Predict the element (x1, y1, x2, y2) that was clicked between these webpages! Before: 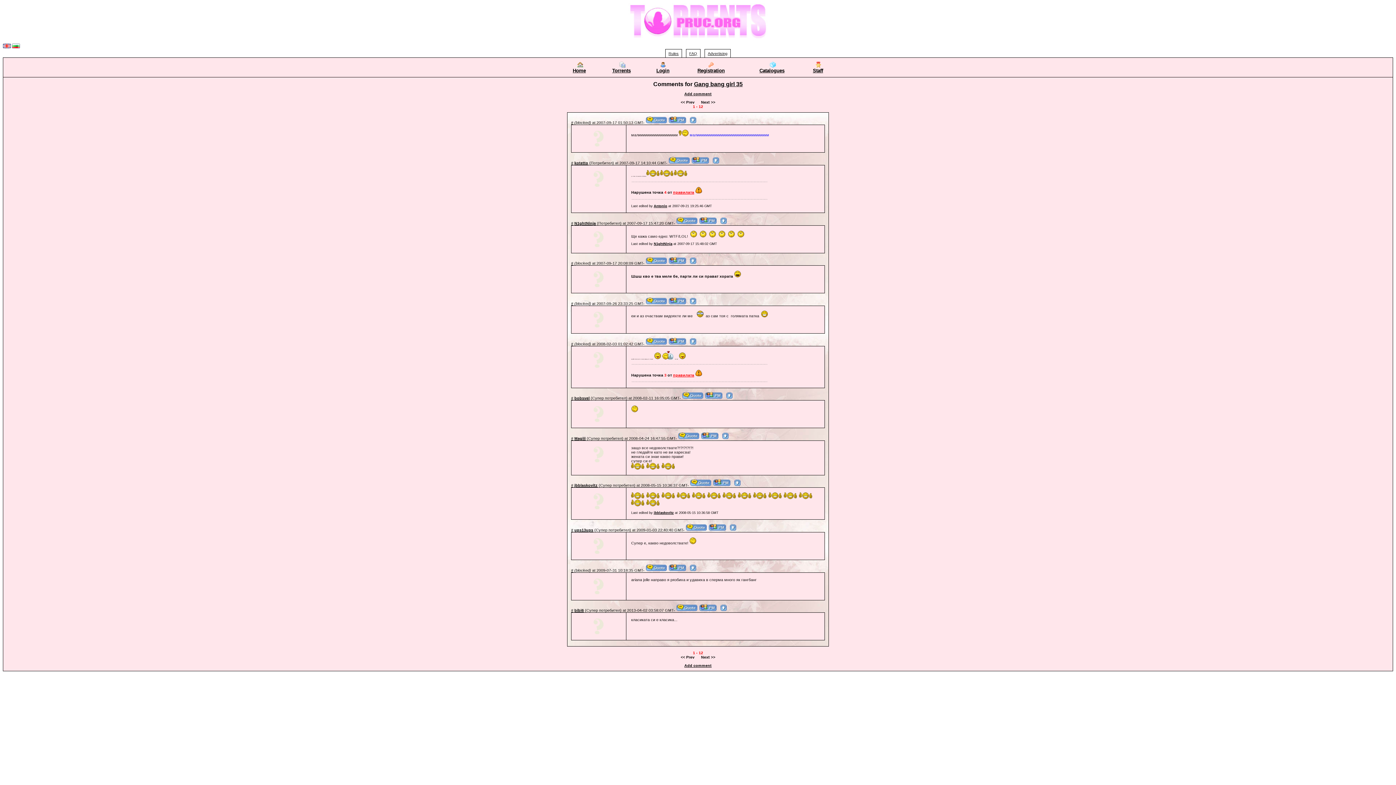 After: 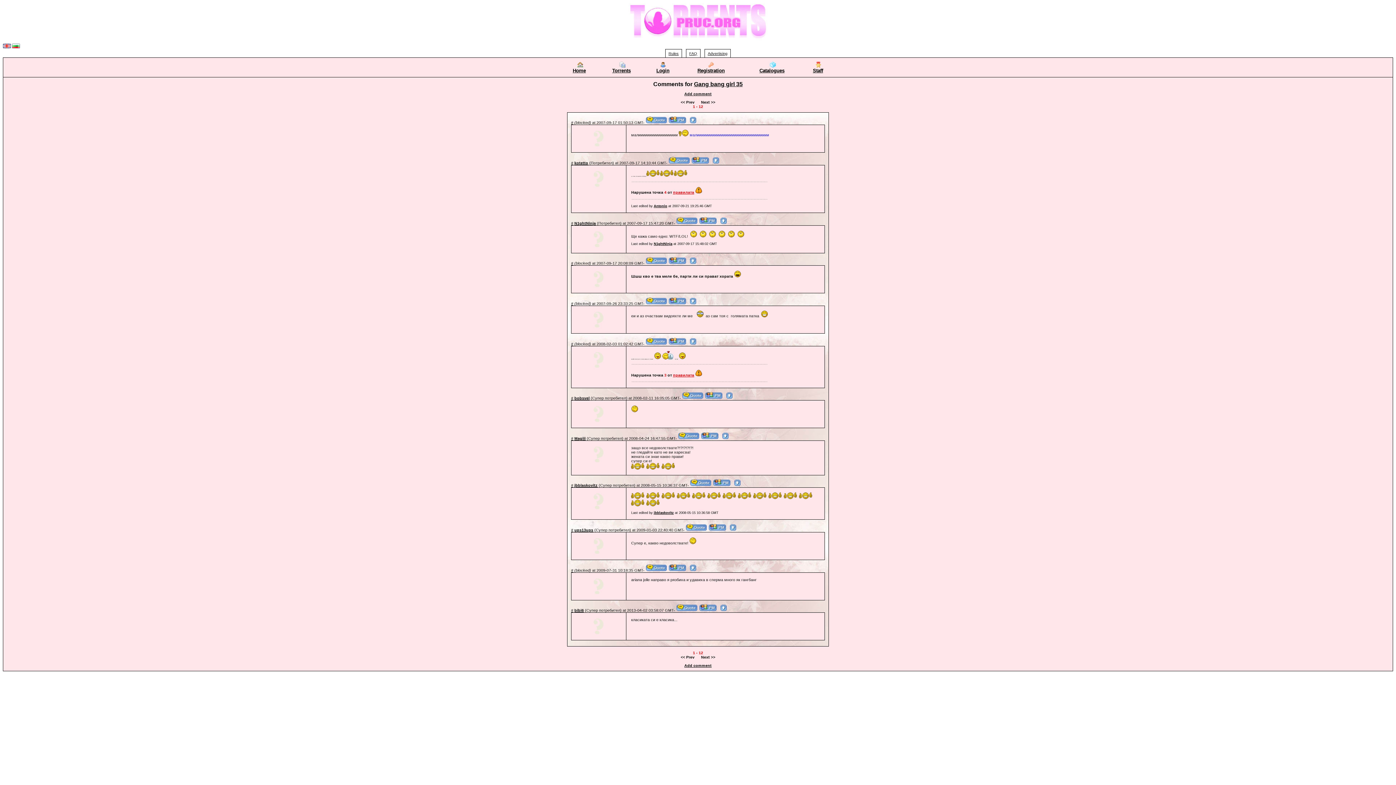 Action: bbox: (688, 341, 697, 346)